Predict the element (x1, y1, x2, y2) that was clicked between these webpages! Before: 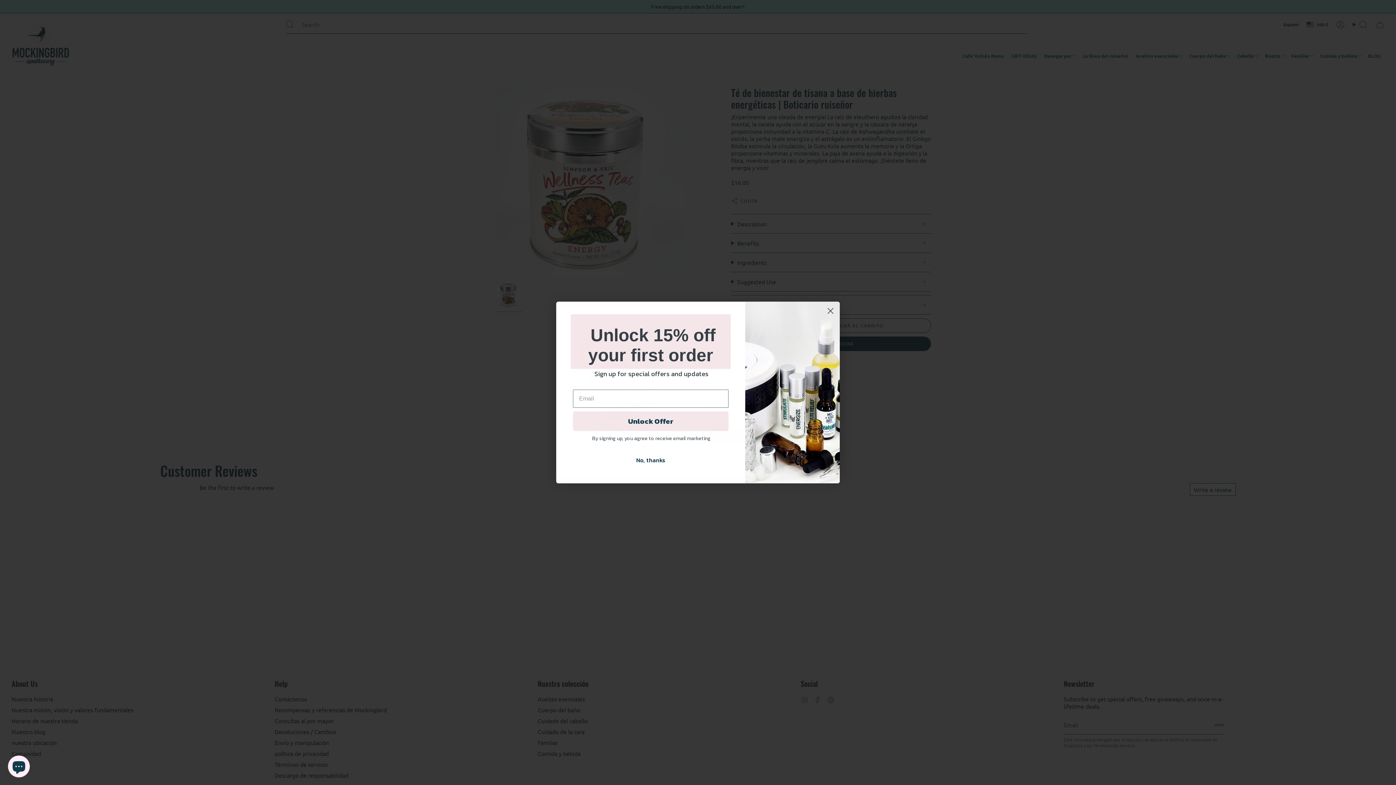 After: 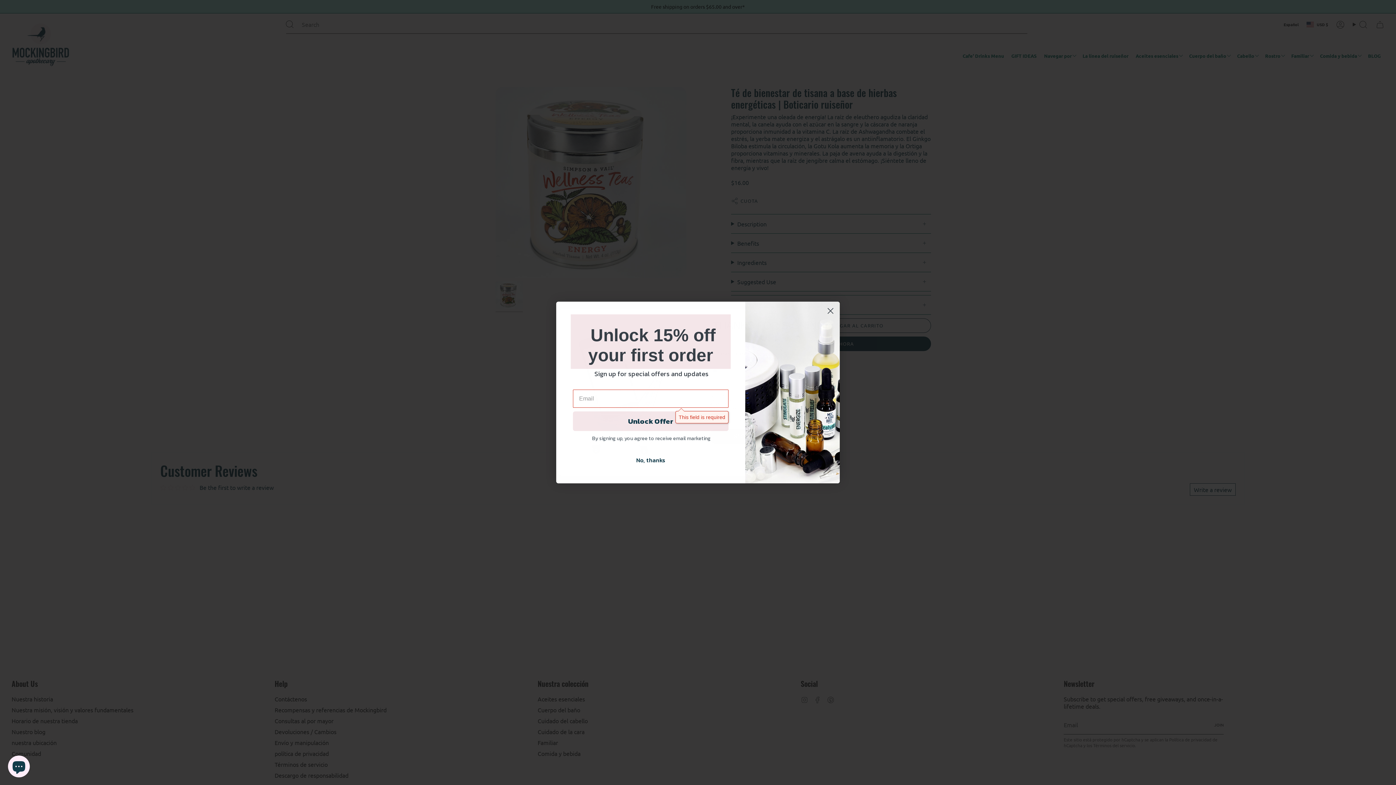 Action: label: Unlock Offer bbox: (573, 431, 728, 450)